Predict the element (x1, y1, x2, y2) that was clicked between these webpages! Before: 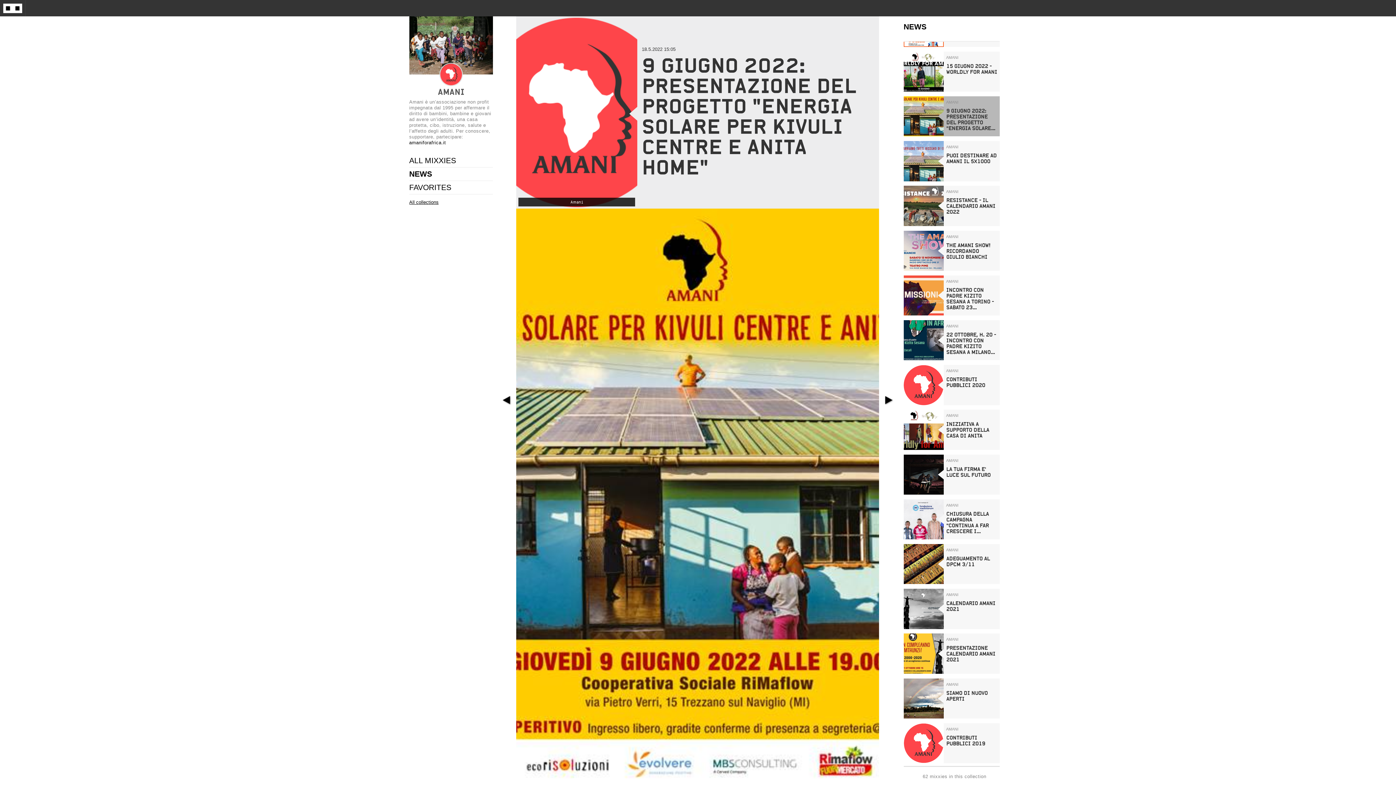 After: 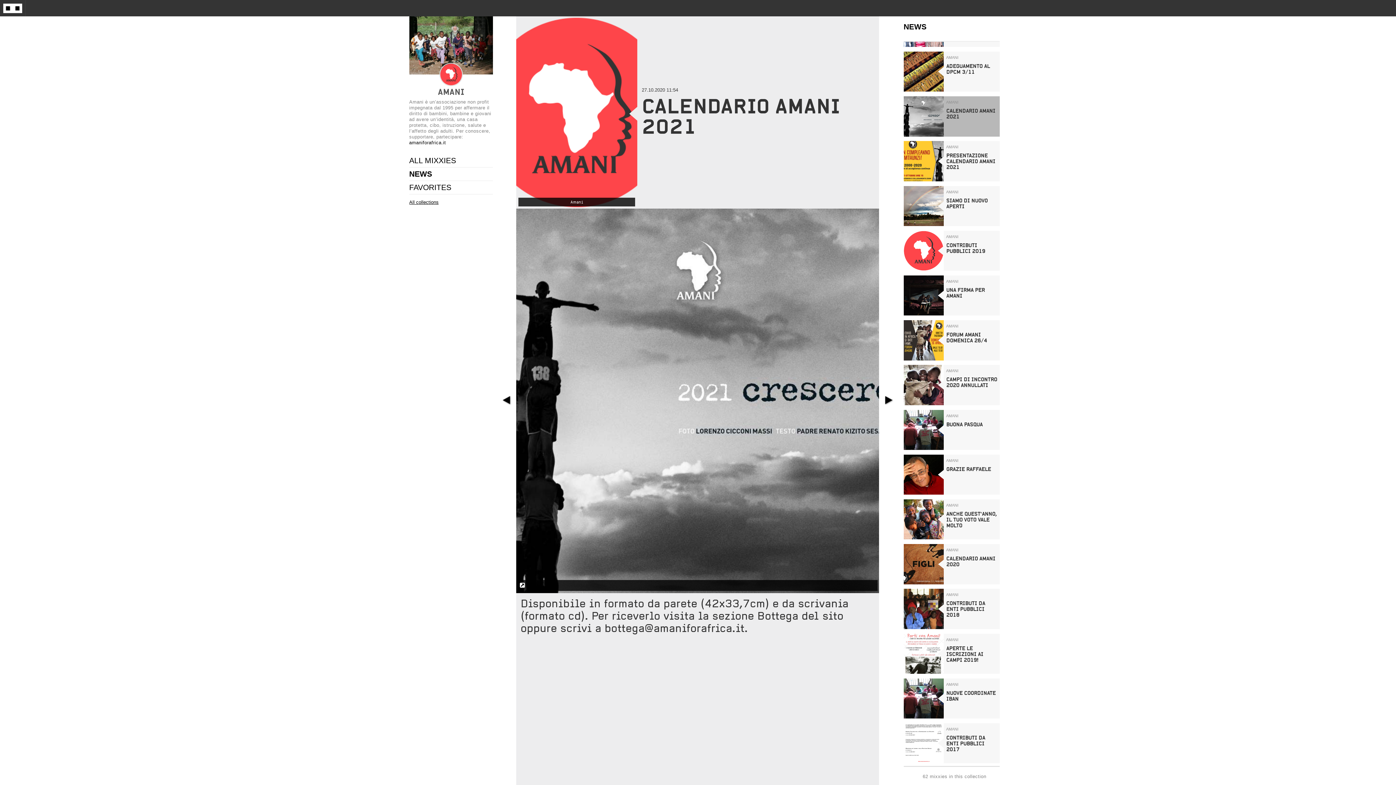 Action: label: CALENDARIO AMANI 2021 bbox: (944, 600, 1000, 624)